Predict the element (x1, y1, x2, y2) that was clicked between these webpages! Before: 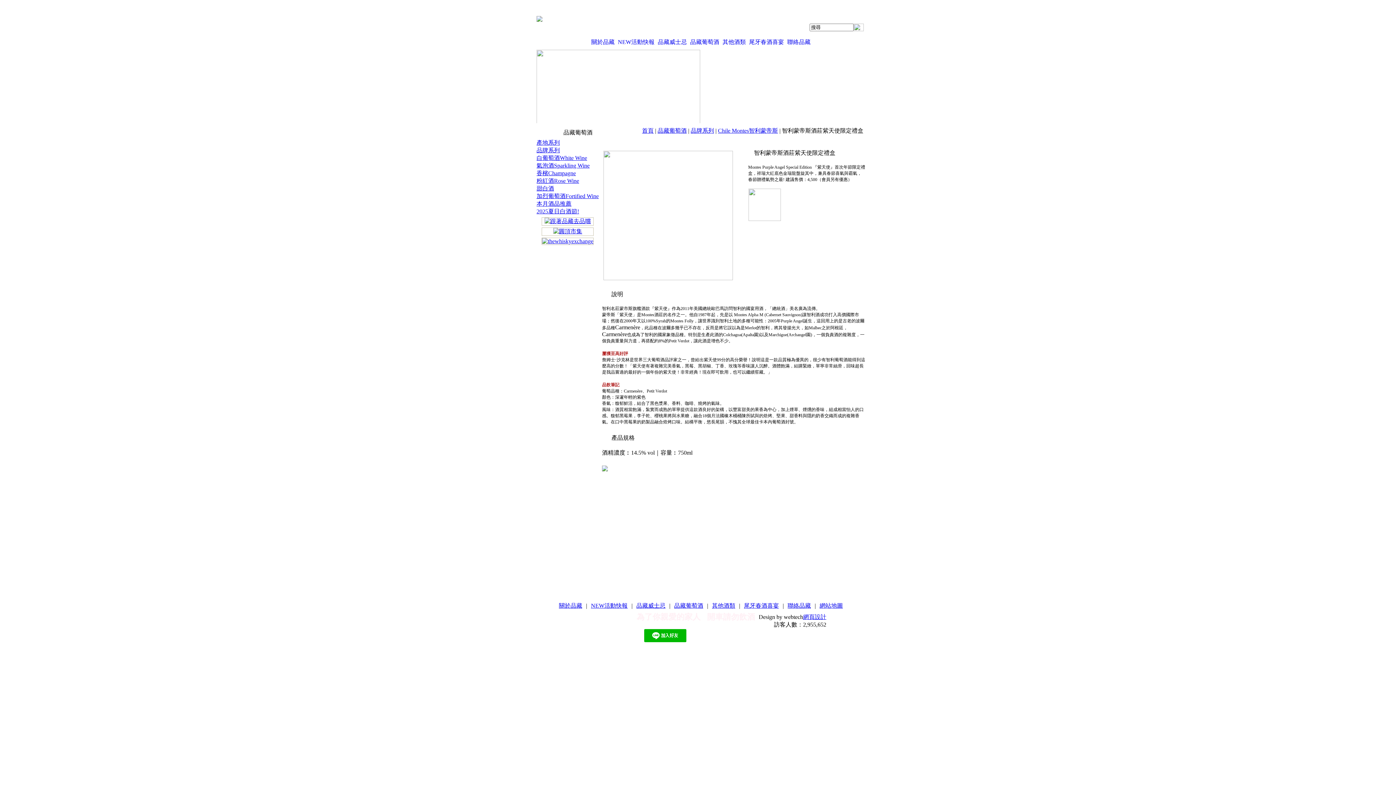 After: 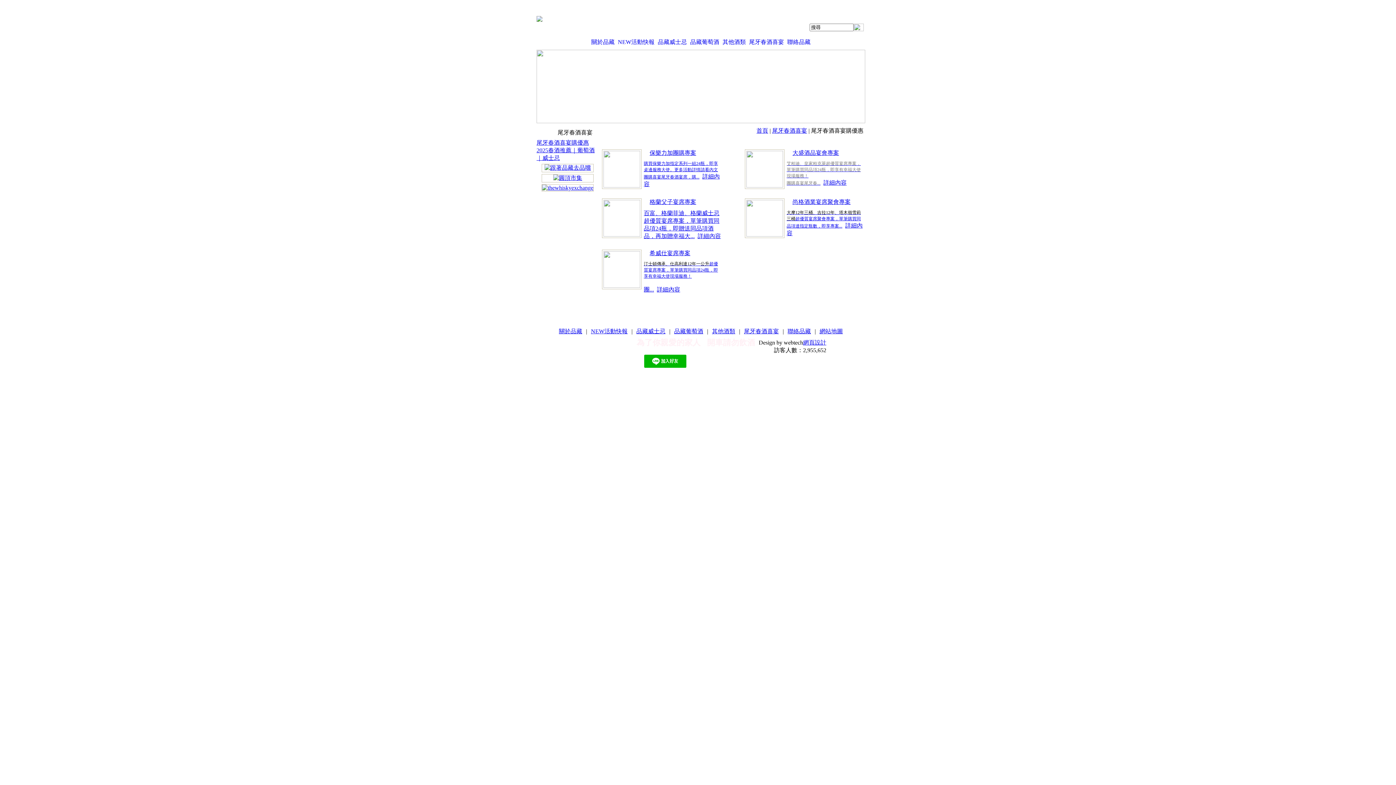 Action: label: 尾牙春酒喜宴 bbox: (744, 602, 779, 609)